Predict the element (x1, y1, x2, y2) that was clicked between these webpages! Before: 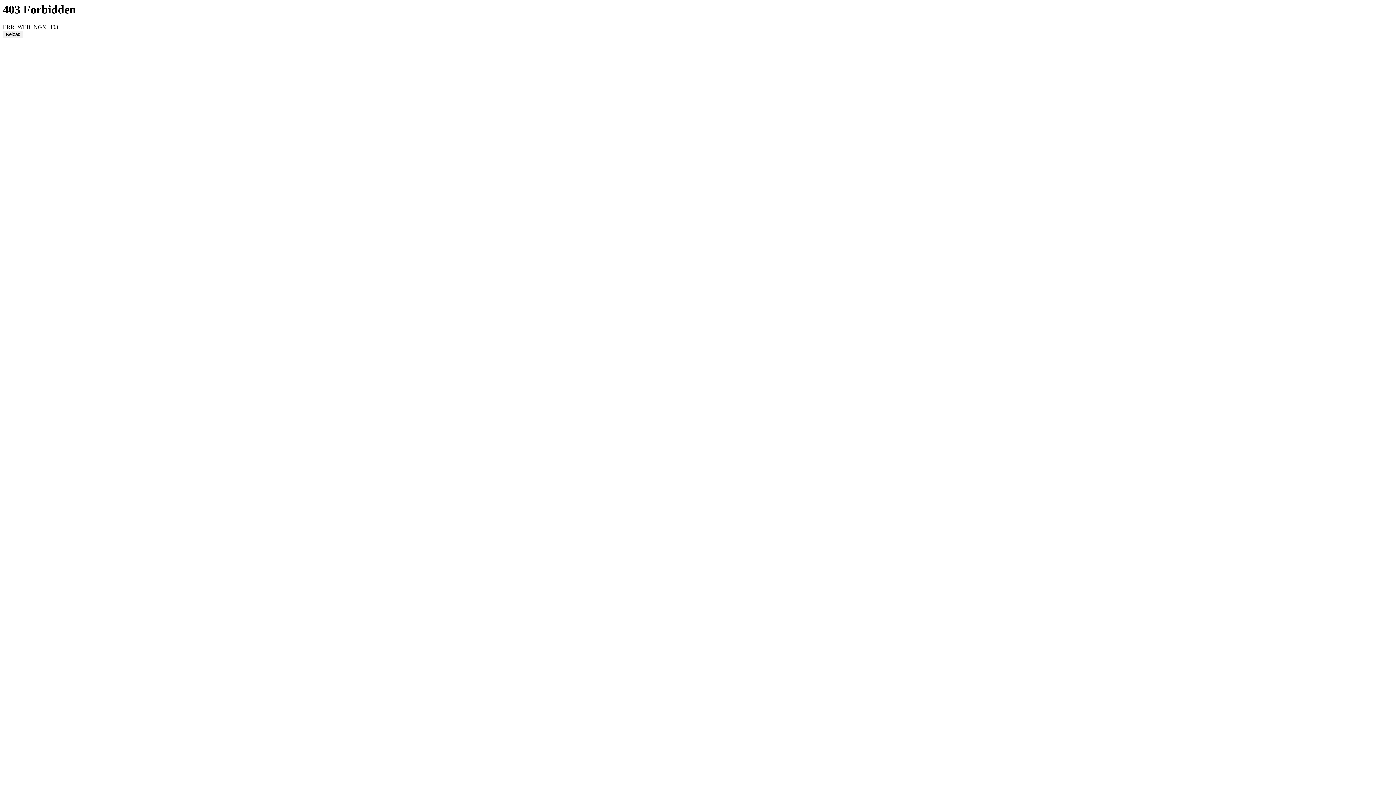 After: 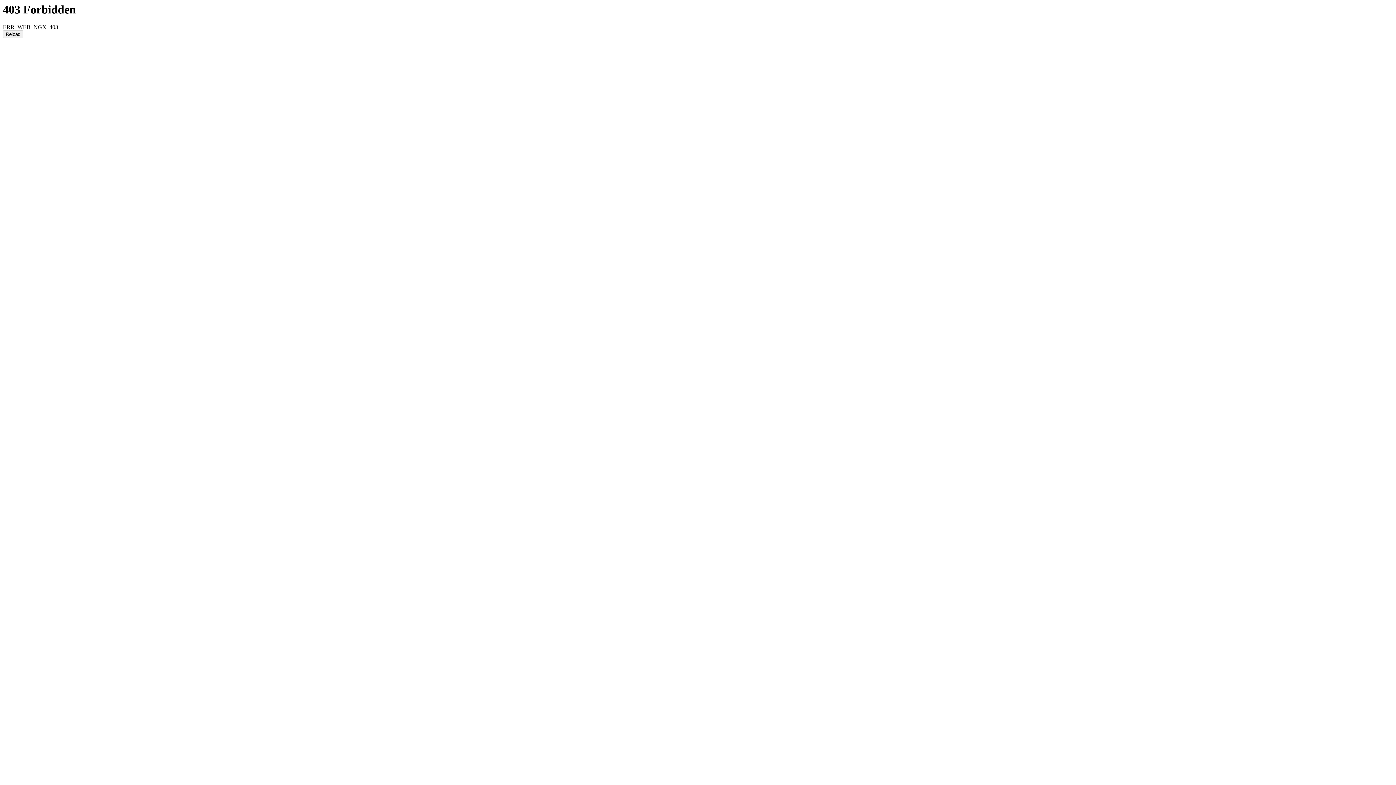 Action: label: Reload bbox: (2, 30, 23, 38)